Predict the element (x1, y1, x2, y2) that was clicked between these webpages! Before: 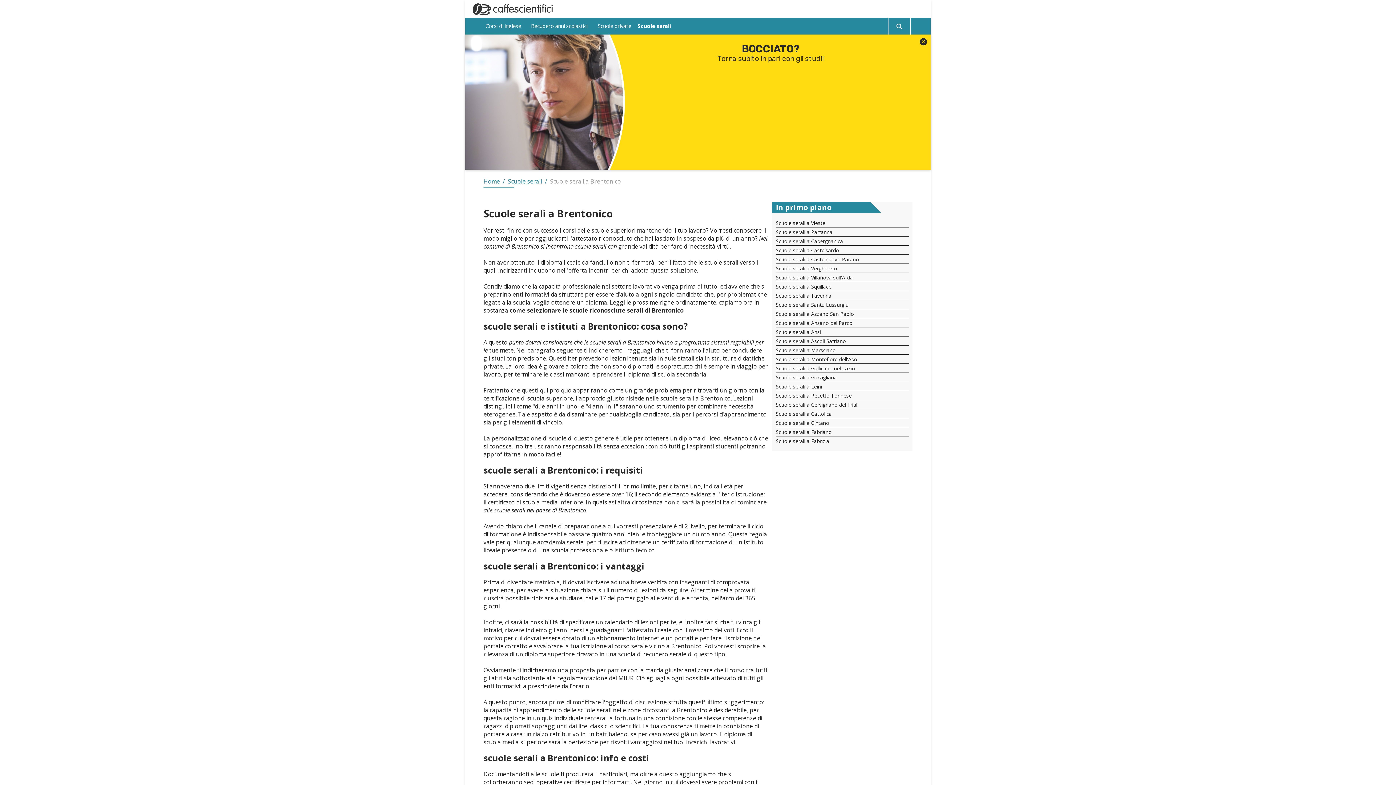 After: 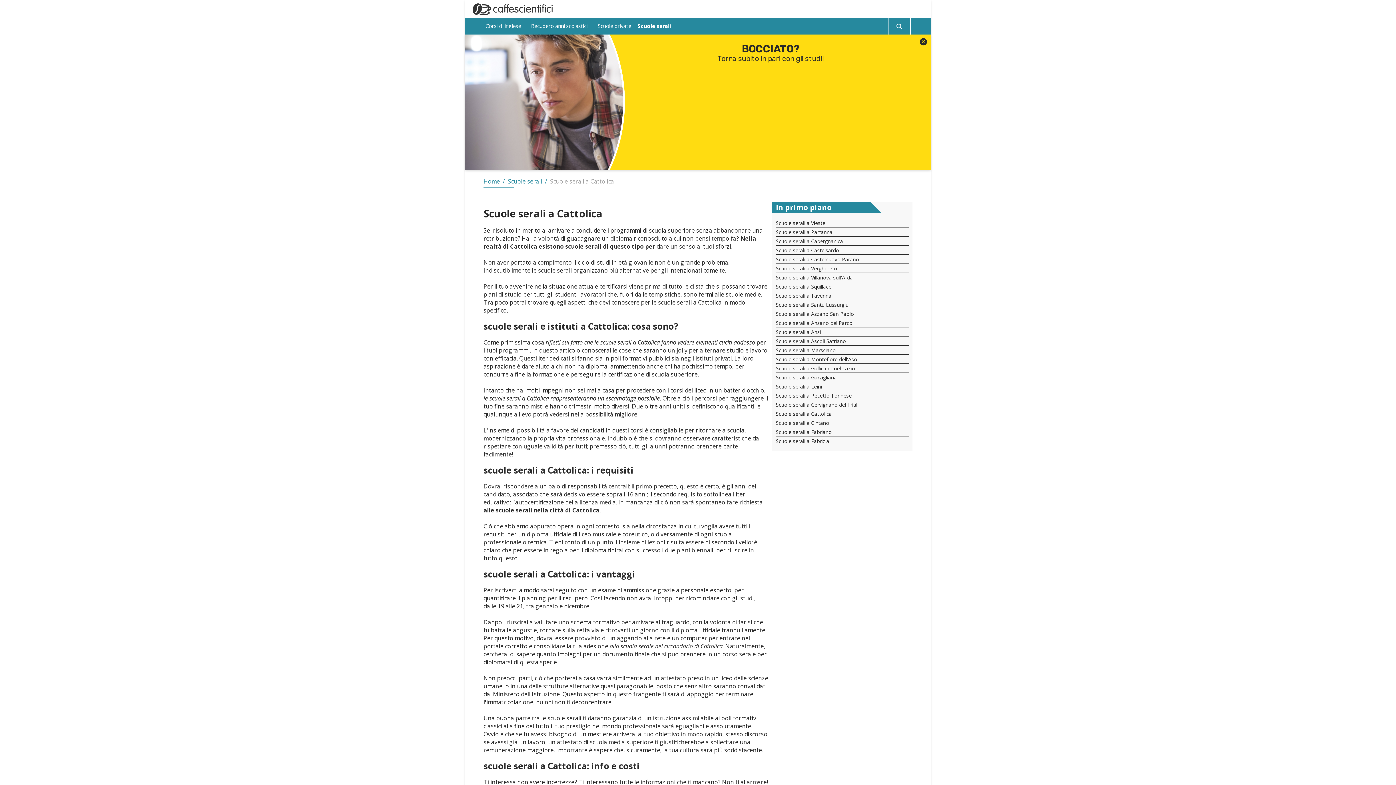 Action: label: Scuole serali a Cattolica bbox: (776, 410, 832, 417)